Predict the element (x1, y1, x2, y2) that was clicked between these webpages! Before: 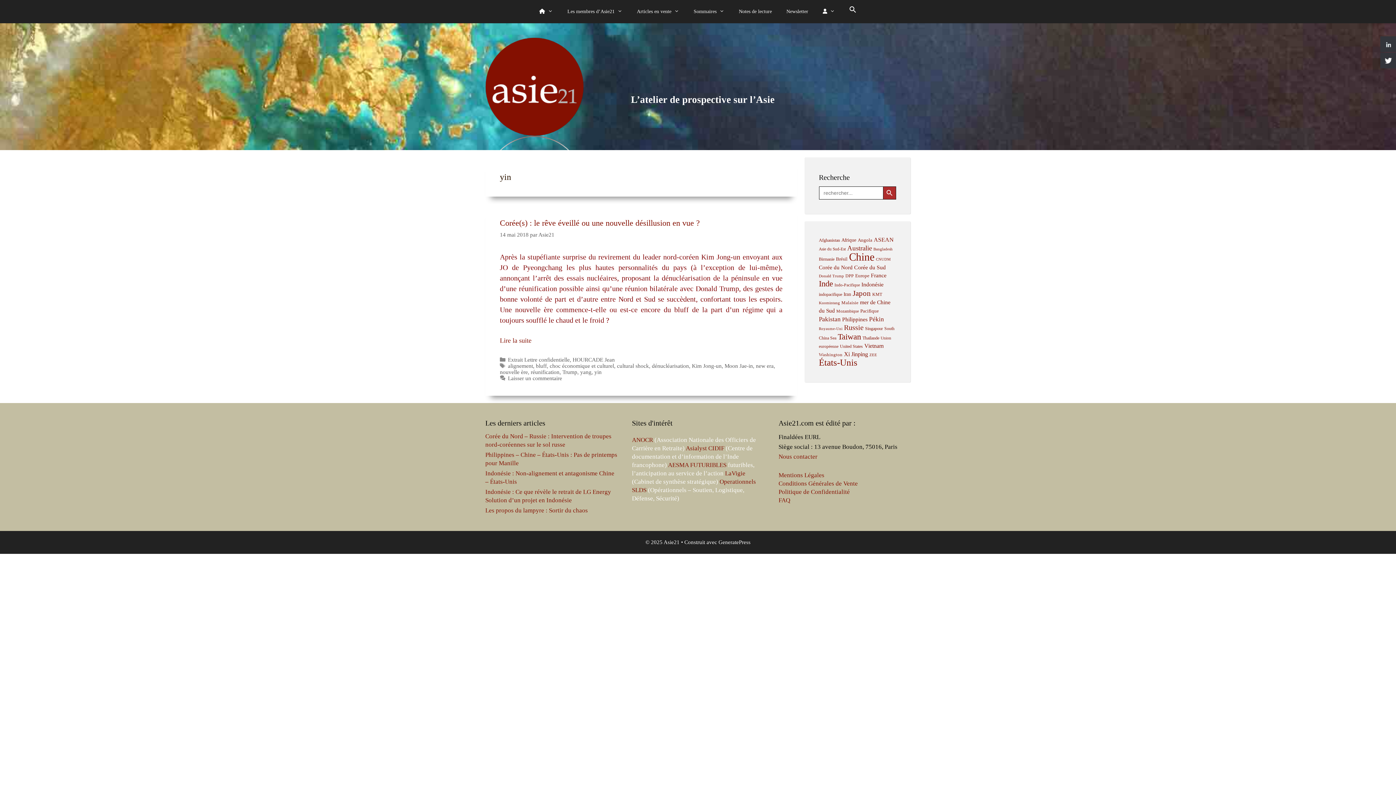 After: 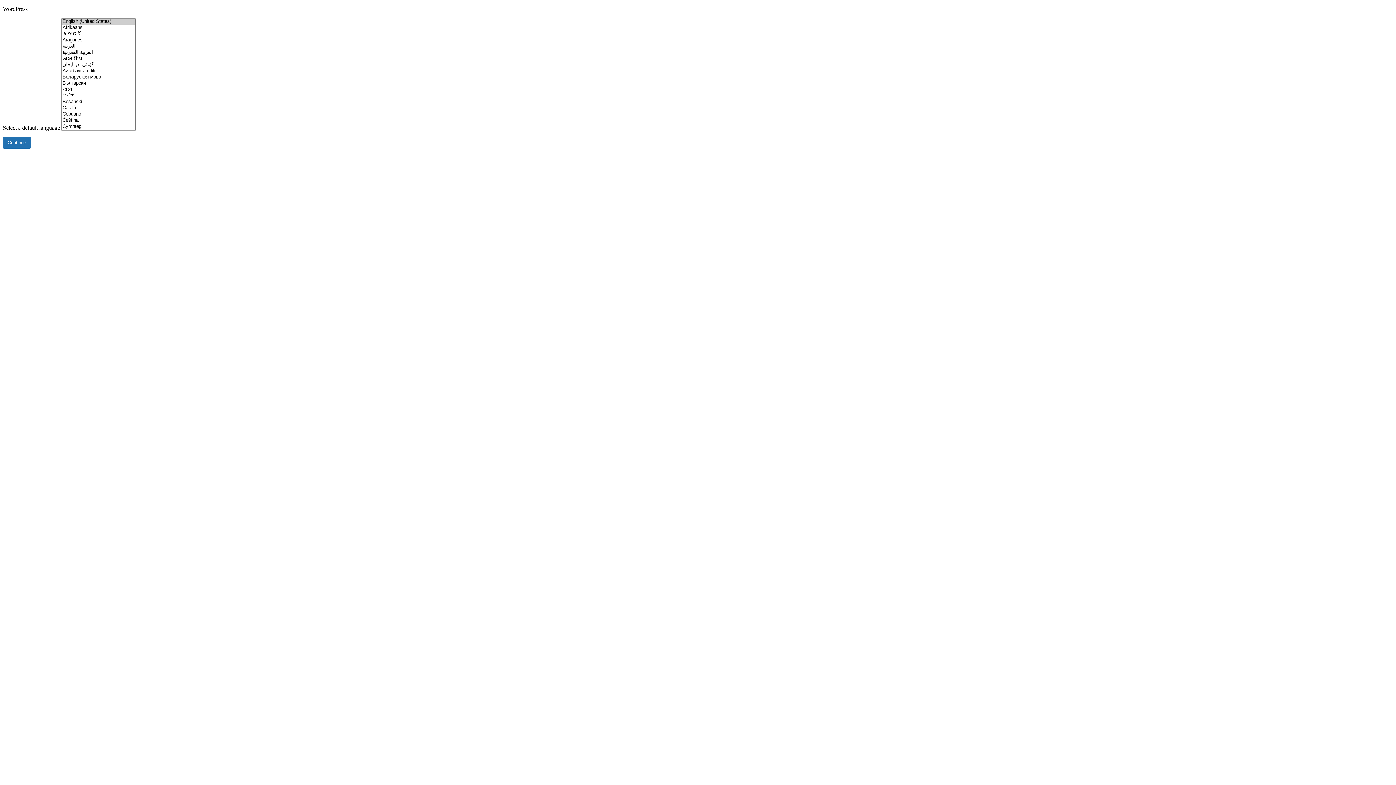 Action: label: Indonésie (128 éléments) bbox: (861, 281, 883, 287)